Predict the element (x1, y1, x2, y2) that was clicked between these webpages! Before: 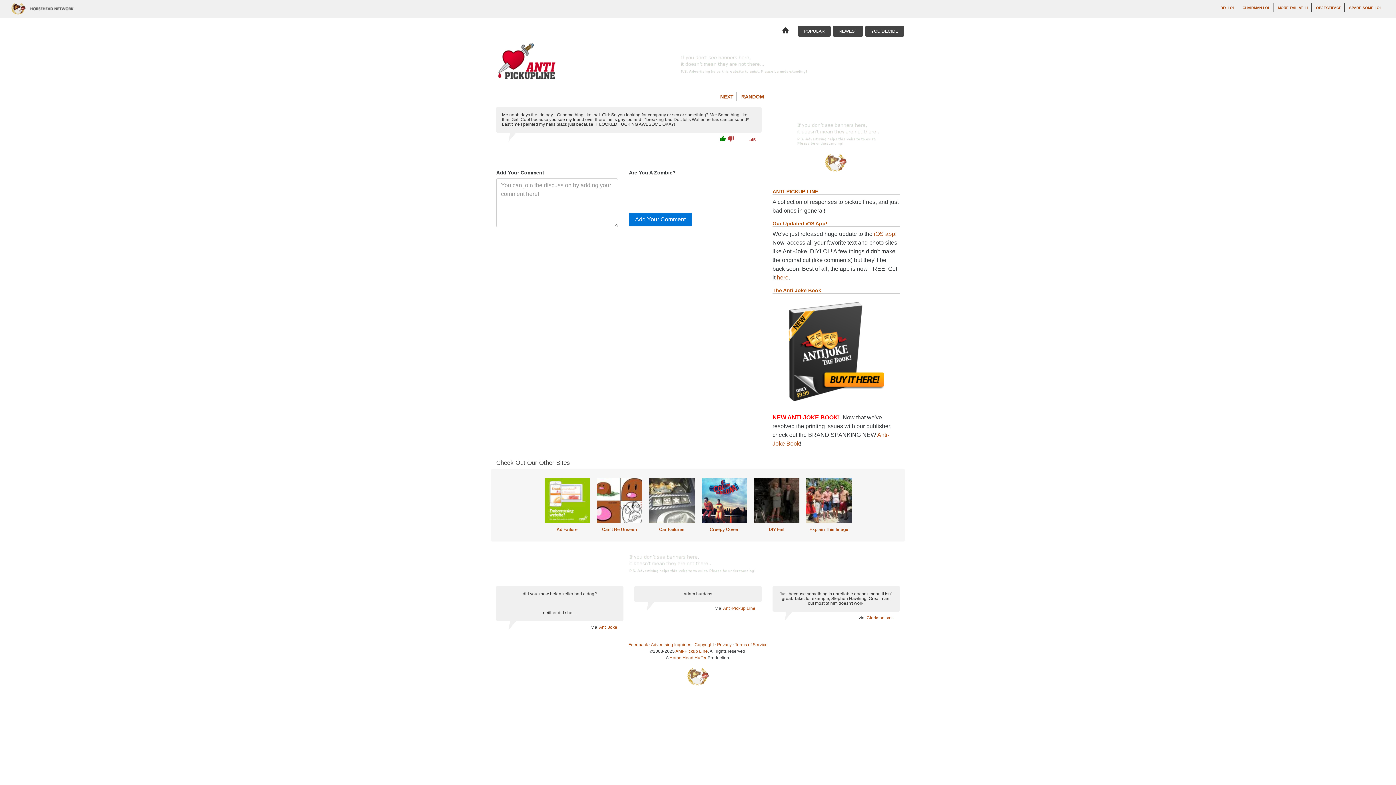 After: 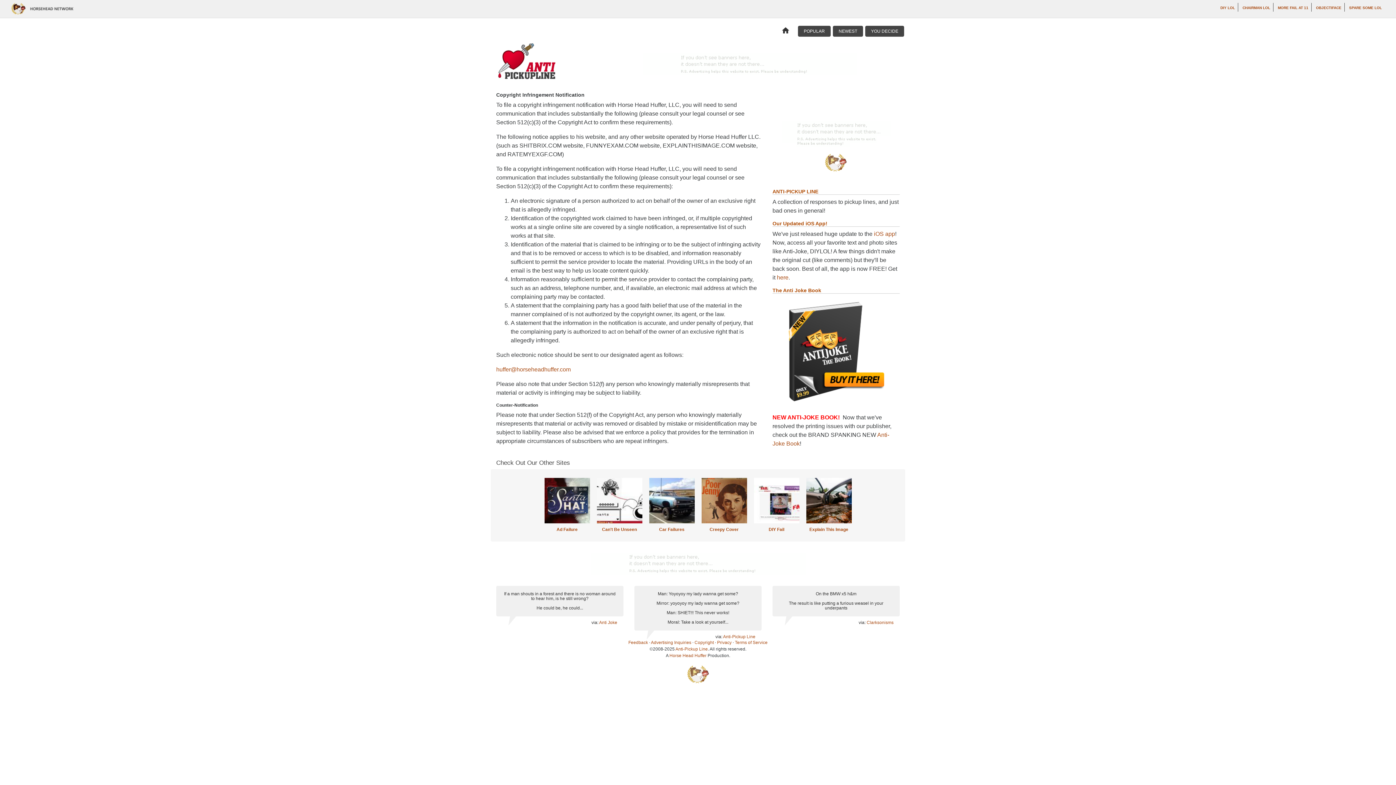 Action: label: Copyright bbox: (694, 642, 714, 647)